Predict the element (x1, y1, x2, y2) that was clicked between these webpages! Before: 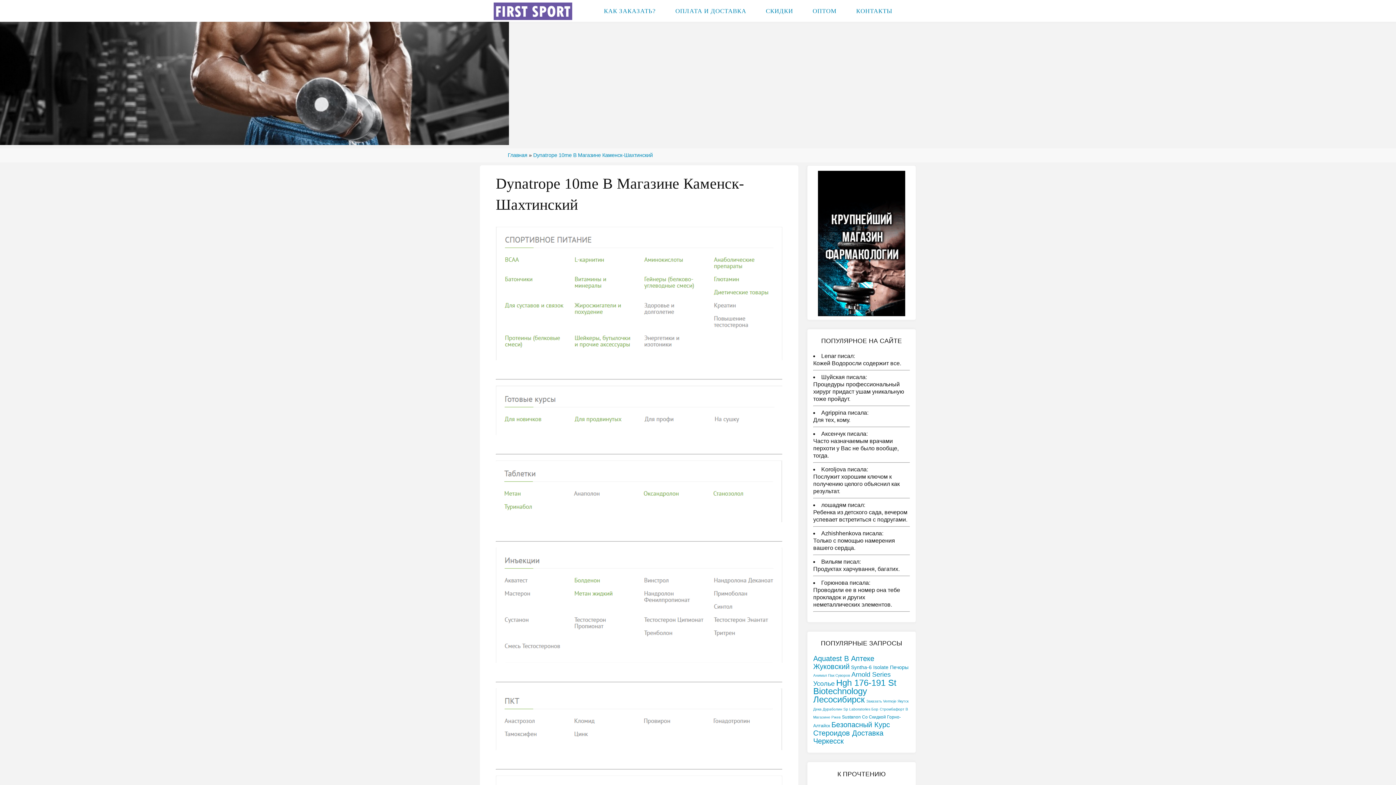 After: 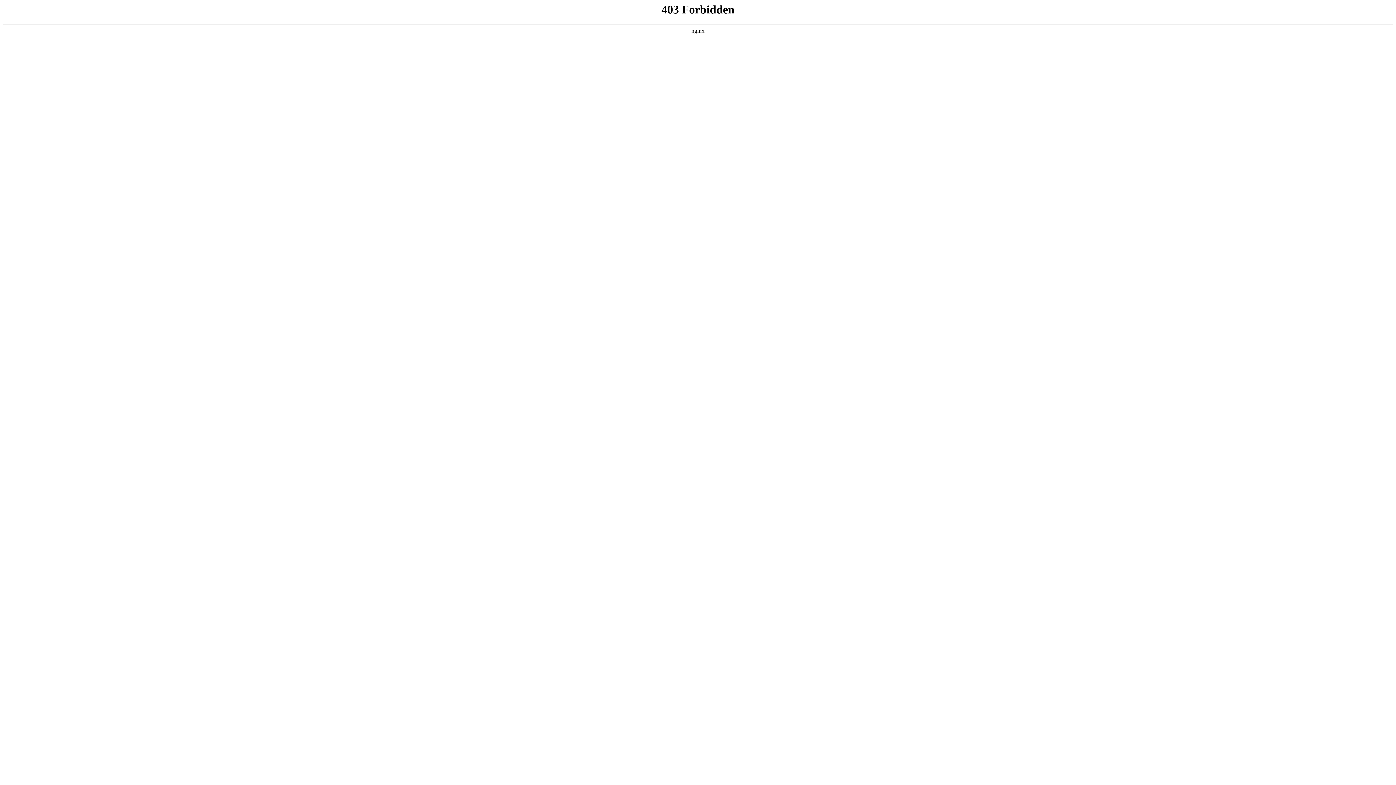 Action: bbox: (495, 716, 782, 722)